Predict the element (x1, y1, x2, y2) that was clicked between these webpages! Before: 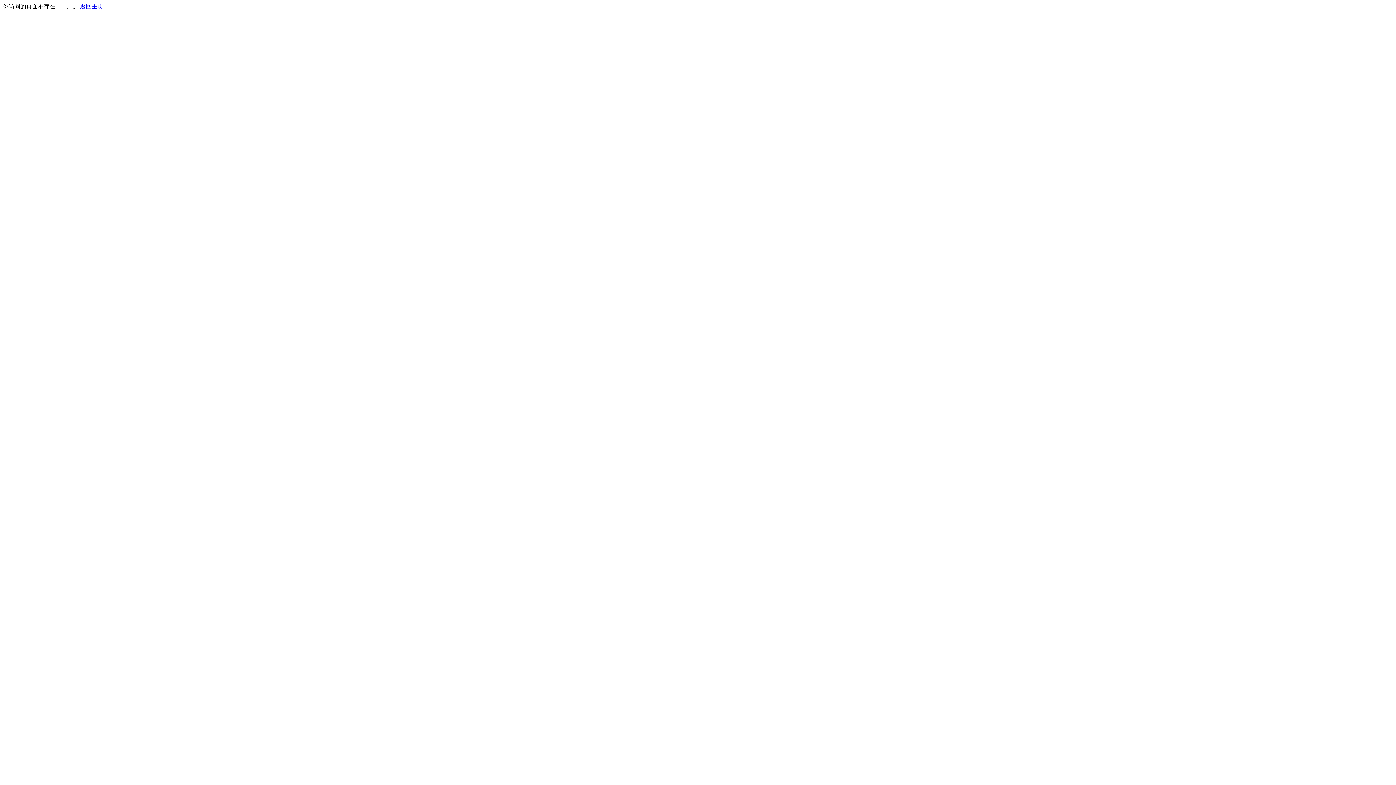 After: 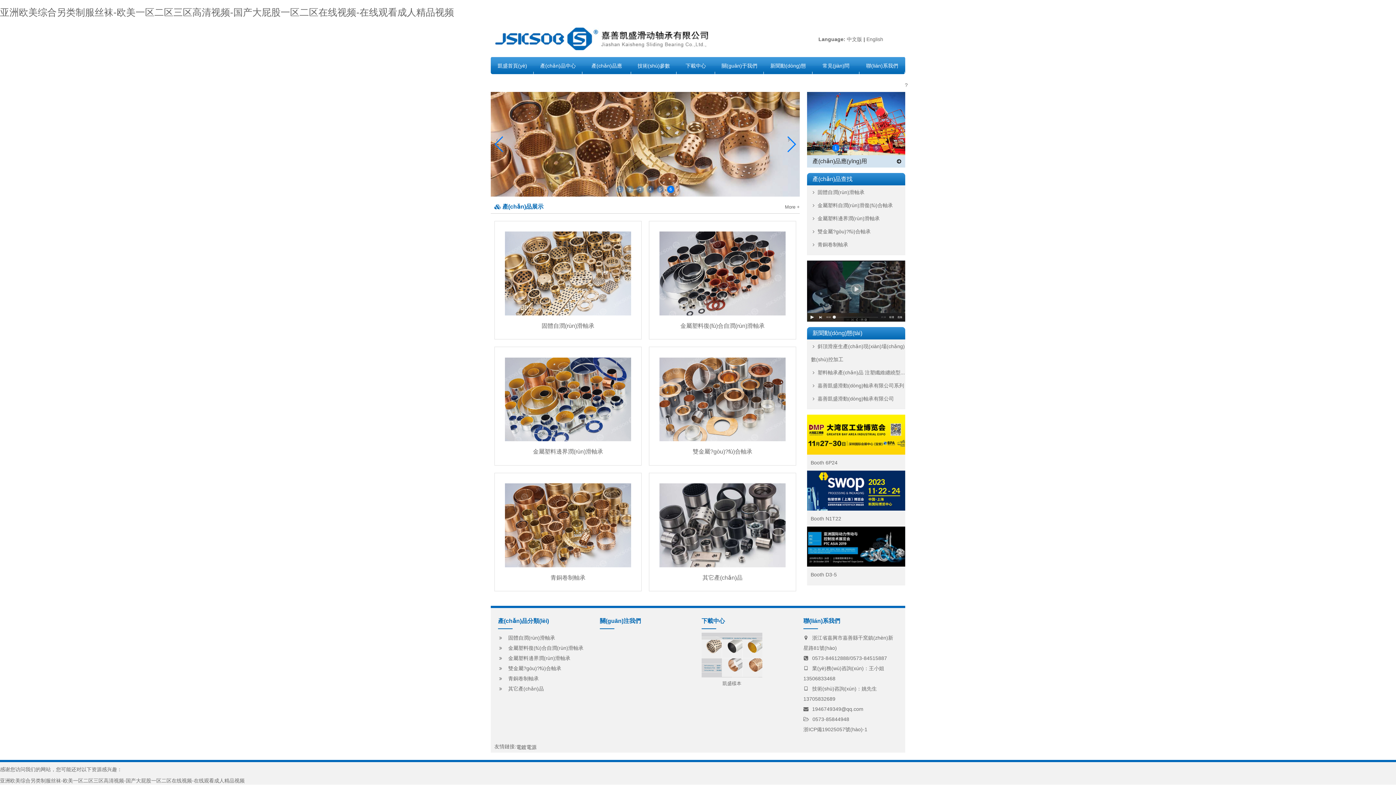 Action: bbox: (80, 3, 103, 9) label: 返回主页